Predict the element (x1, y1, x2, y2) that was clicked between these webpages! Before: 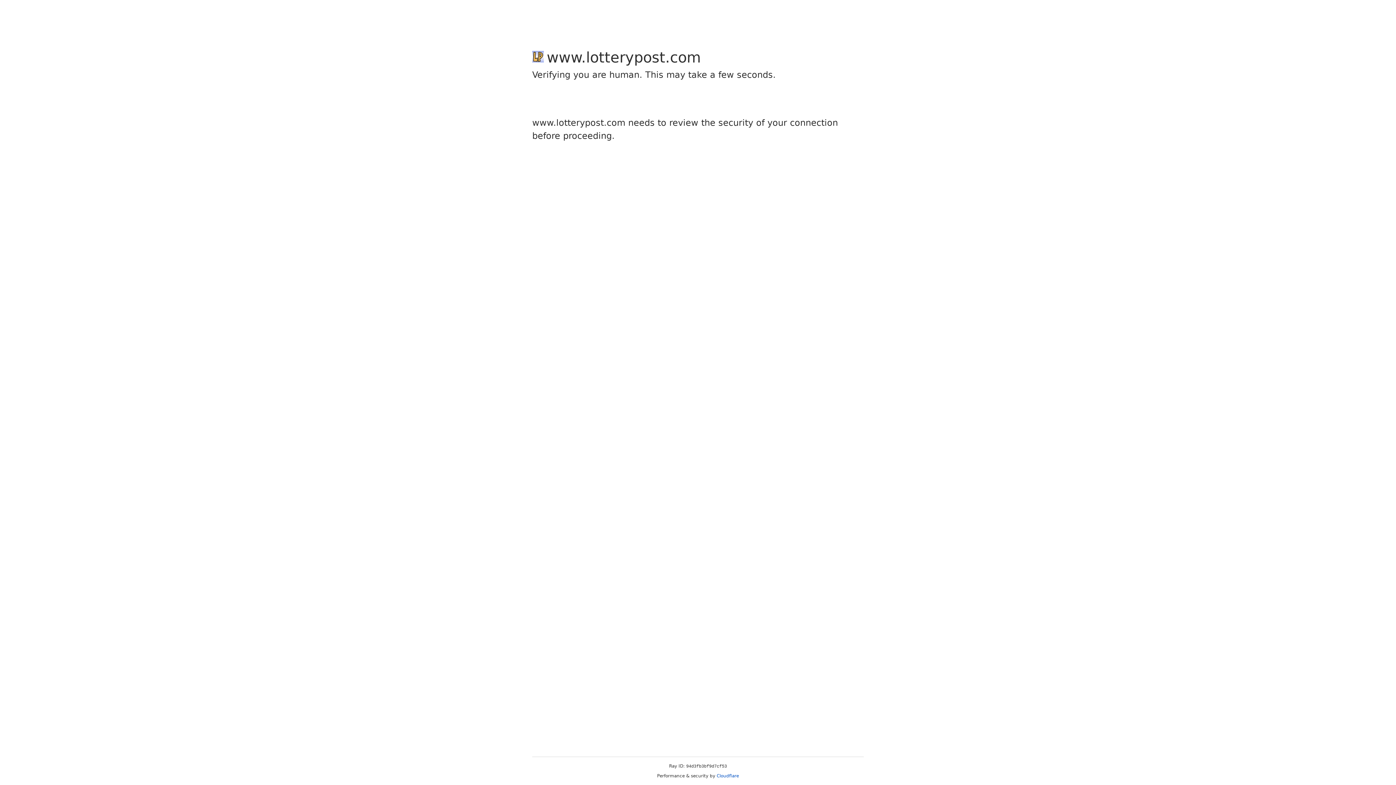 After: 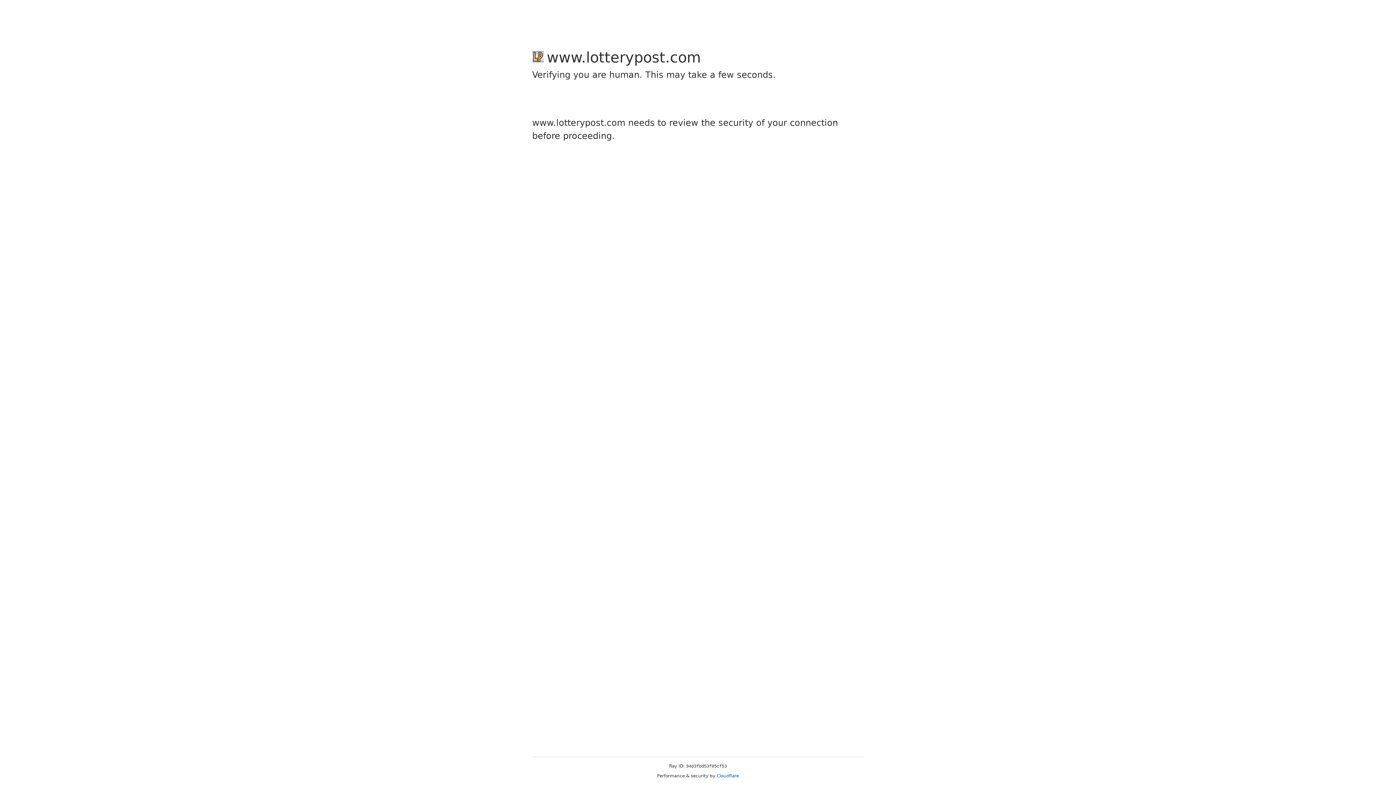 Action: label: Cloudflare bbox: (716, 773, 739, 778)